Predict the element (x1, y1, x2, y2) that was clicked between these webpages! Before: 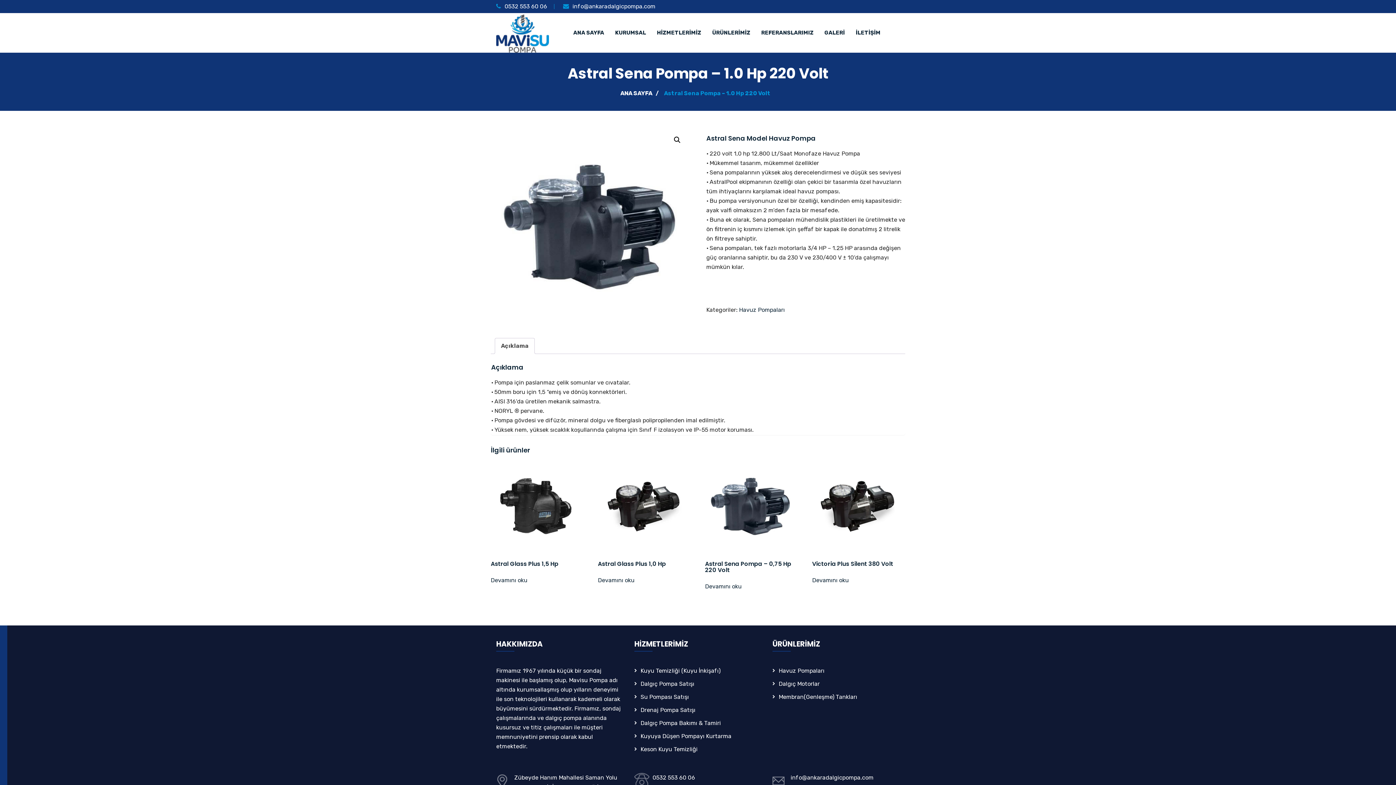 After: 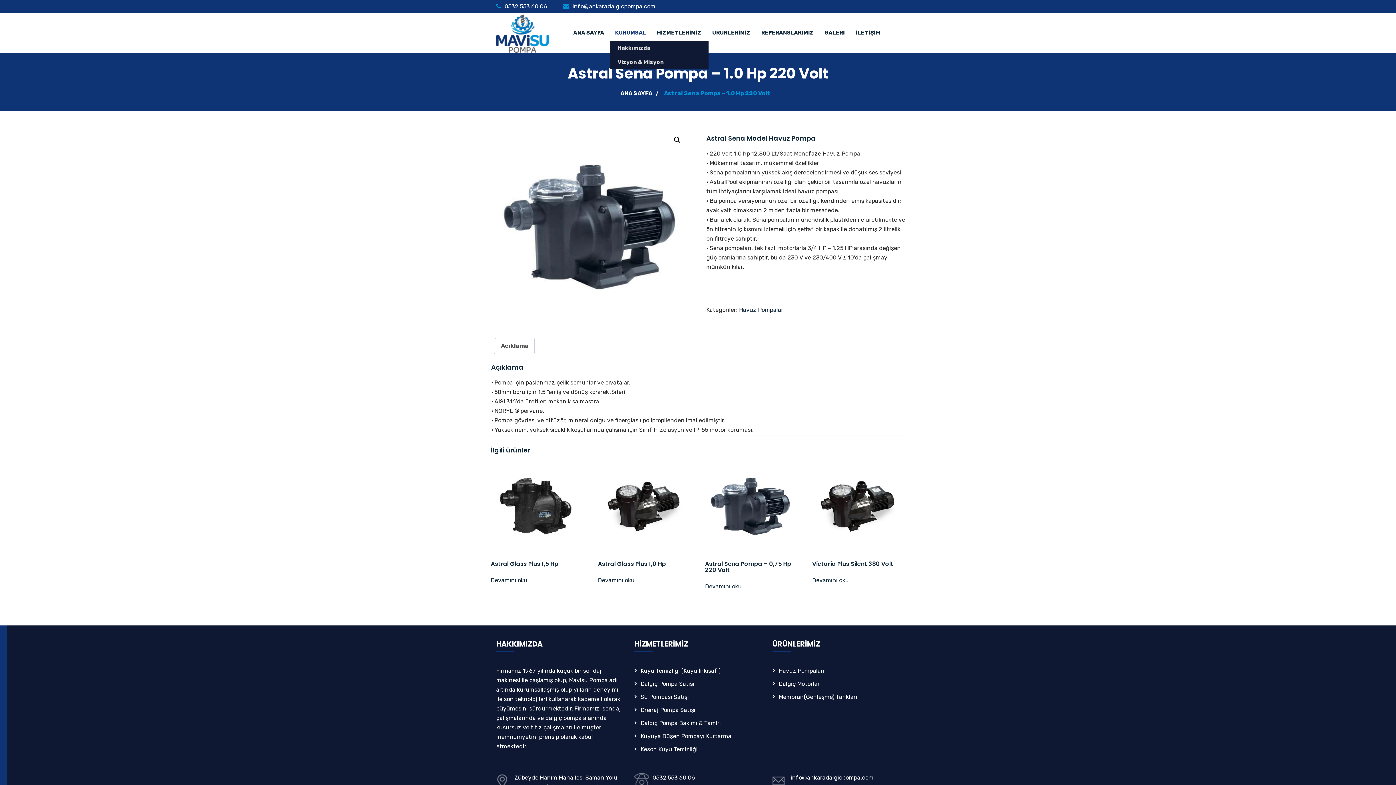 Action: bbox: (610, 13, 650, 52) label: KURUMSAL